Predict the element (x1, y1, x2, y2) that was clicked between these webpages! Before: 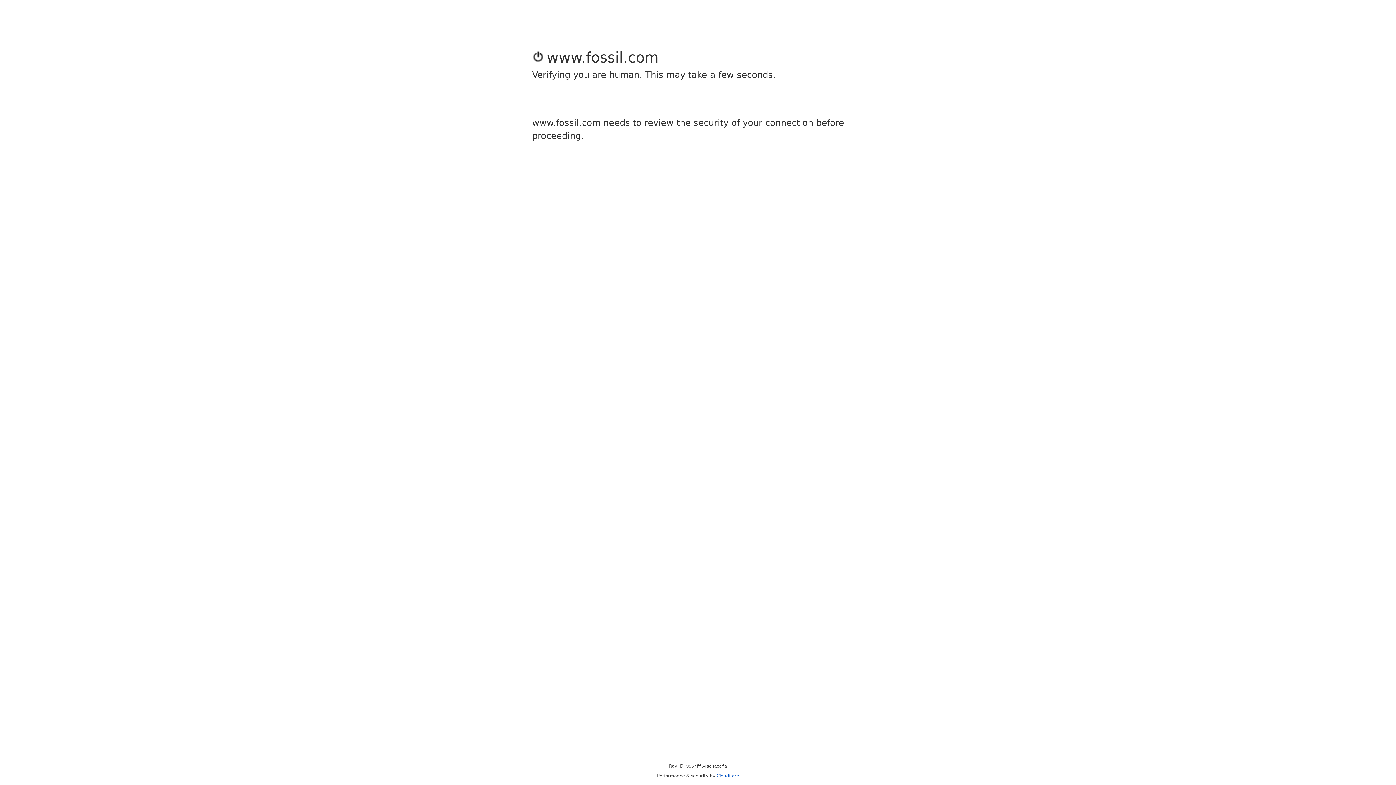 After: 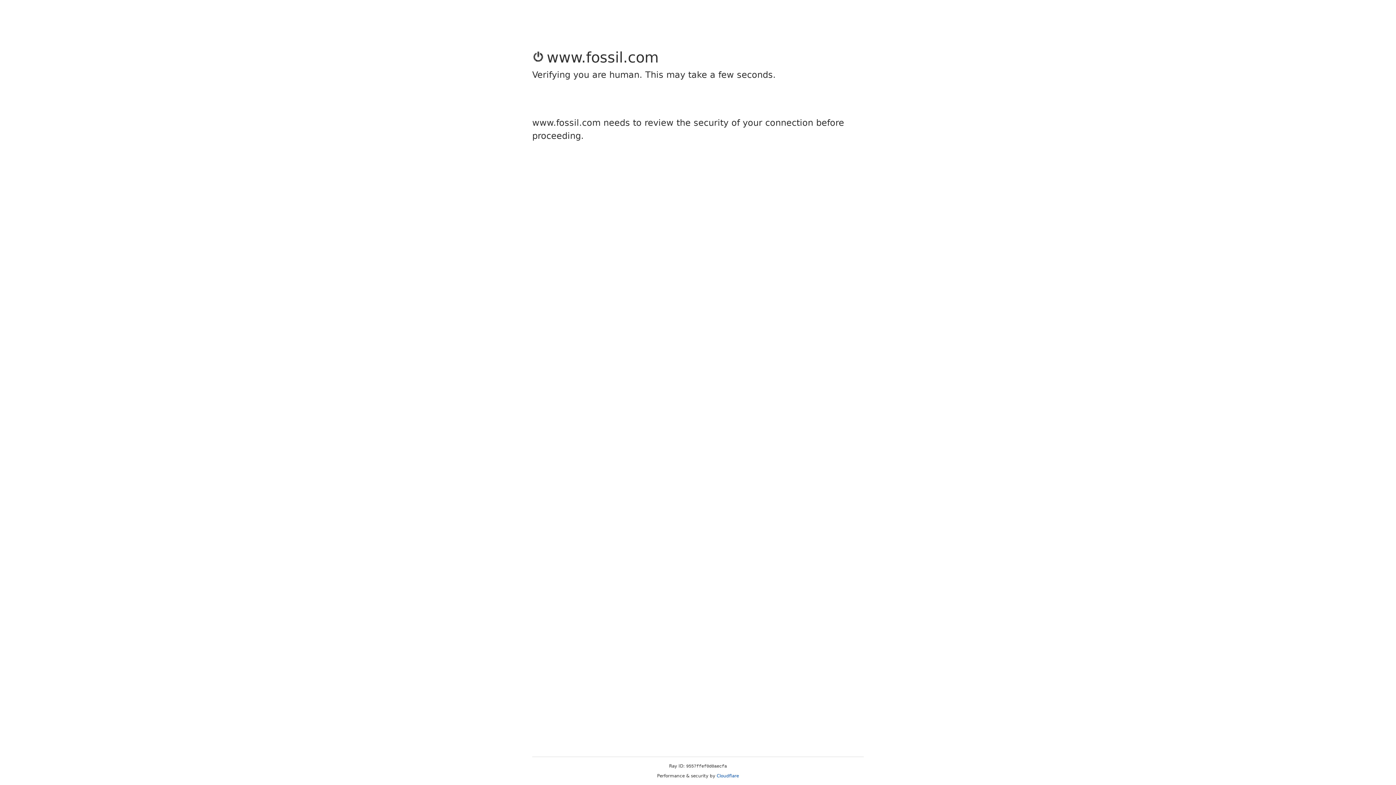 Action: bbox: (716, 773, 739, 778) label: Cloudflare